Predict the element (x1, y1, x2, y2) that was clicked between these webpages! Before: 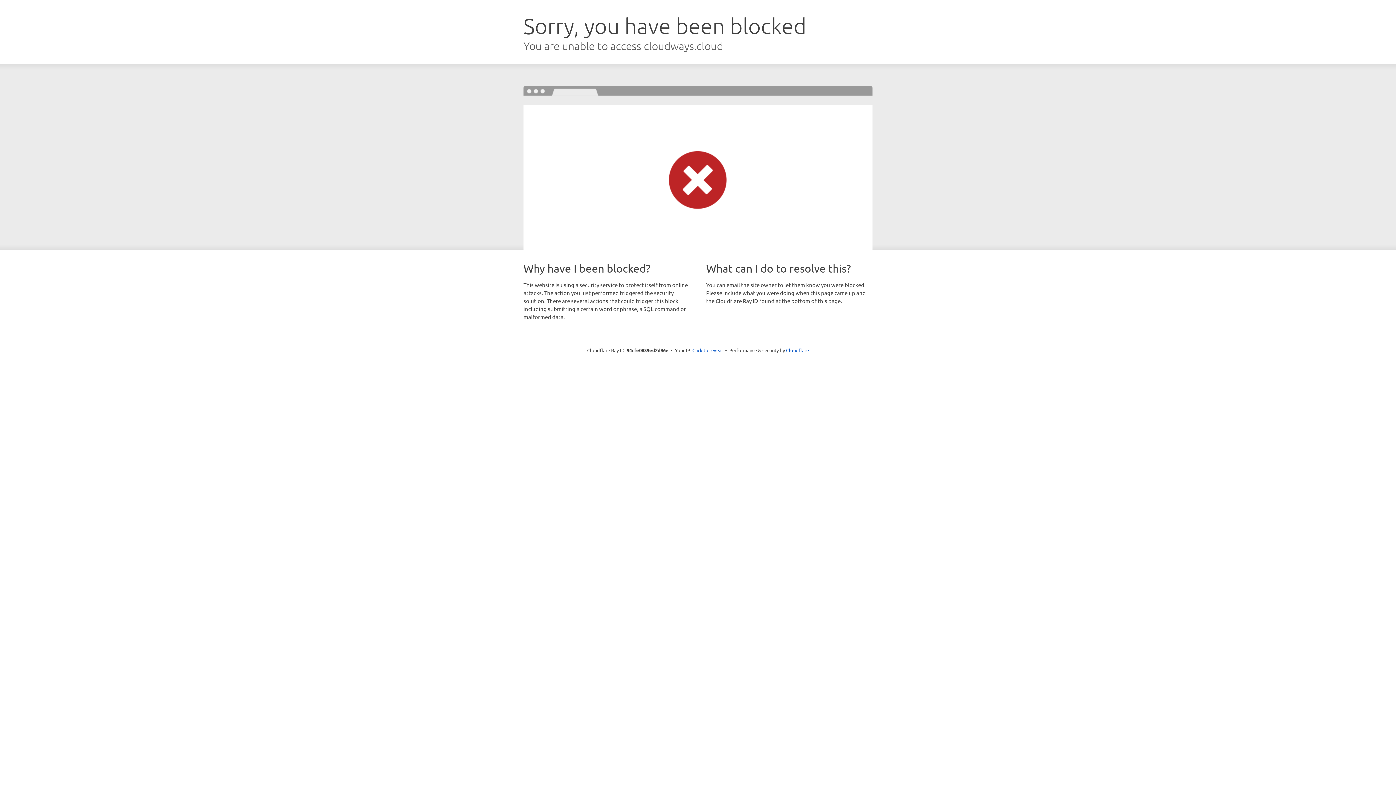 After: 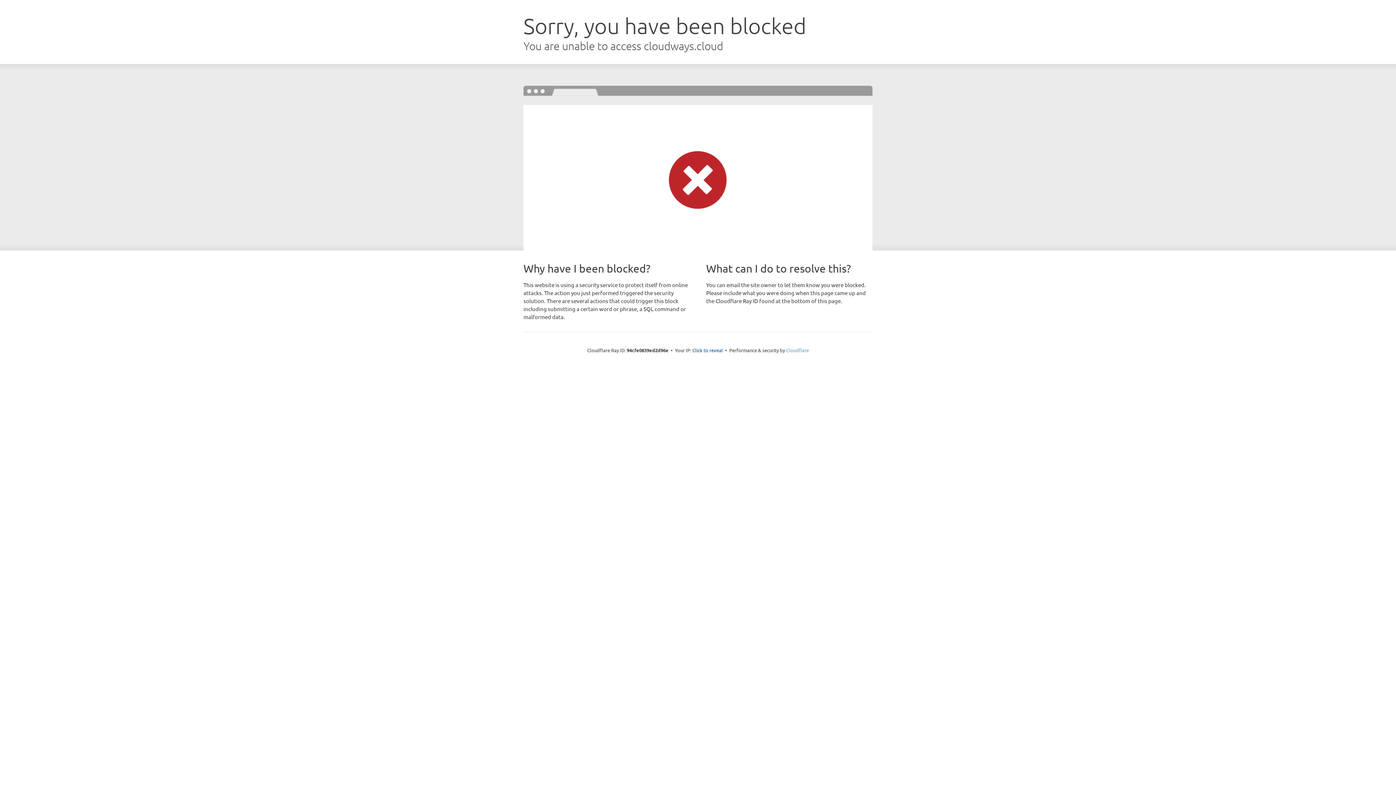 Action: label: Cloudflare bbox: (786, 347, 809, 353)